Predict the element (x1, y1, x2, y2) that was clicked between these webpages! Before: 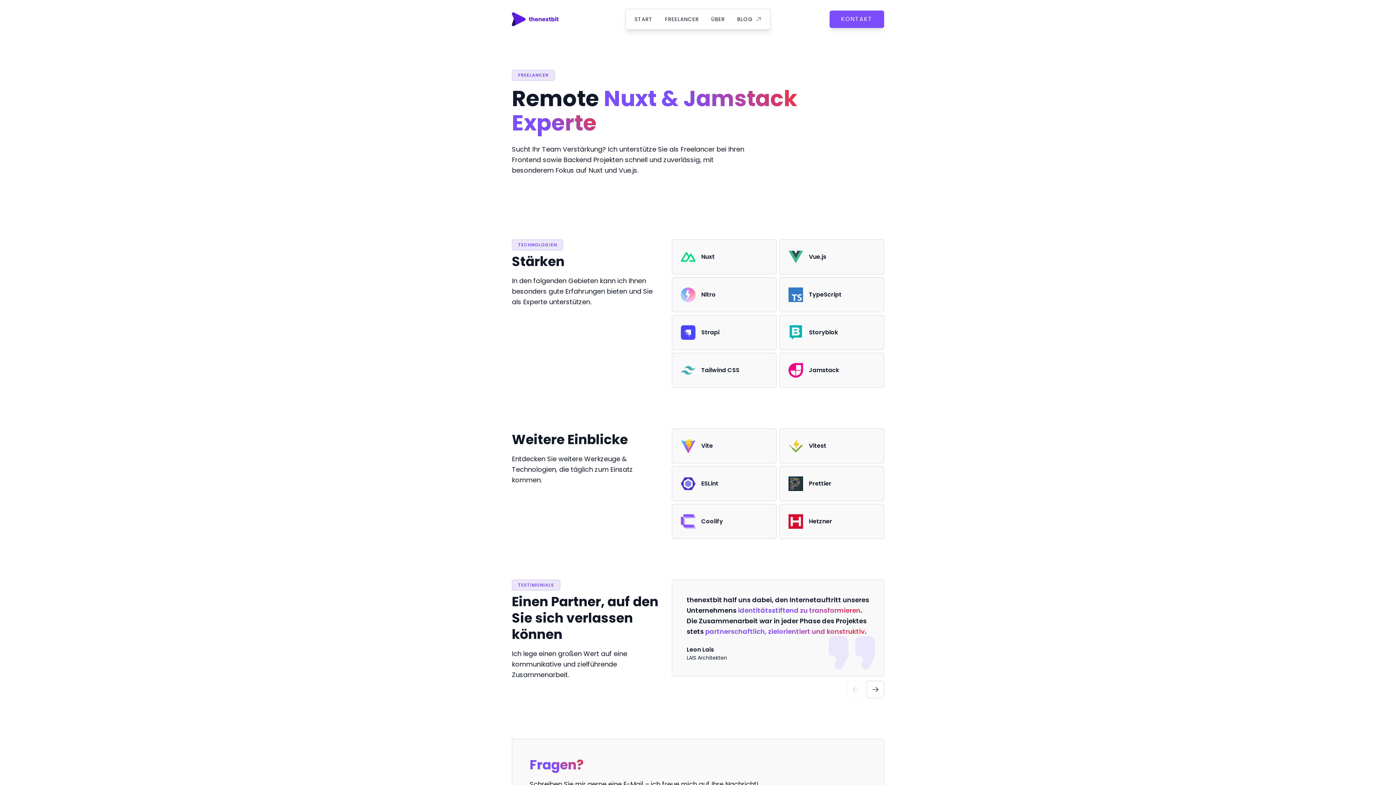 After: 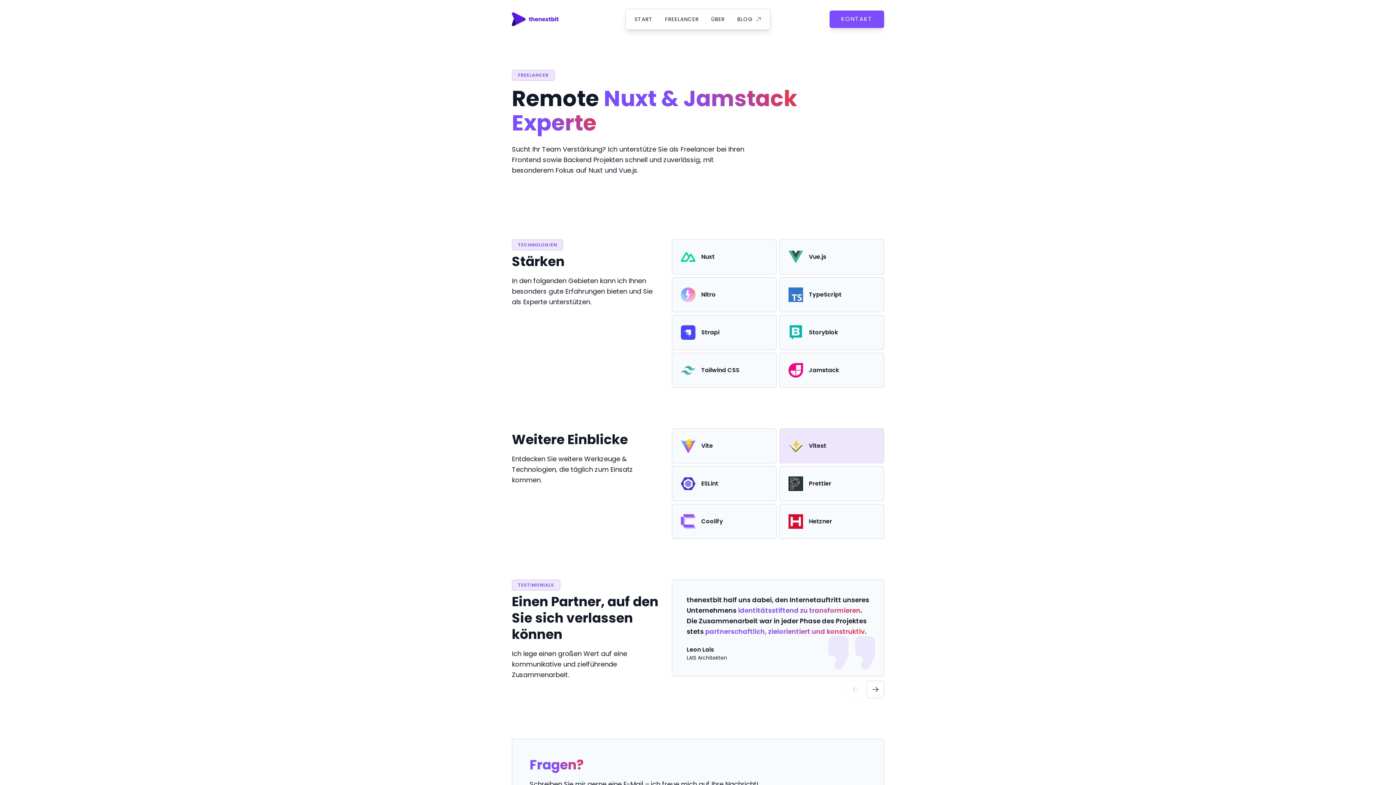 Action: bbox: (779, 428, 884, 463) label: Vitest